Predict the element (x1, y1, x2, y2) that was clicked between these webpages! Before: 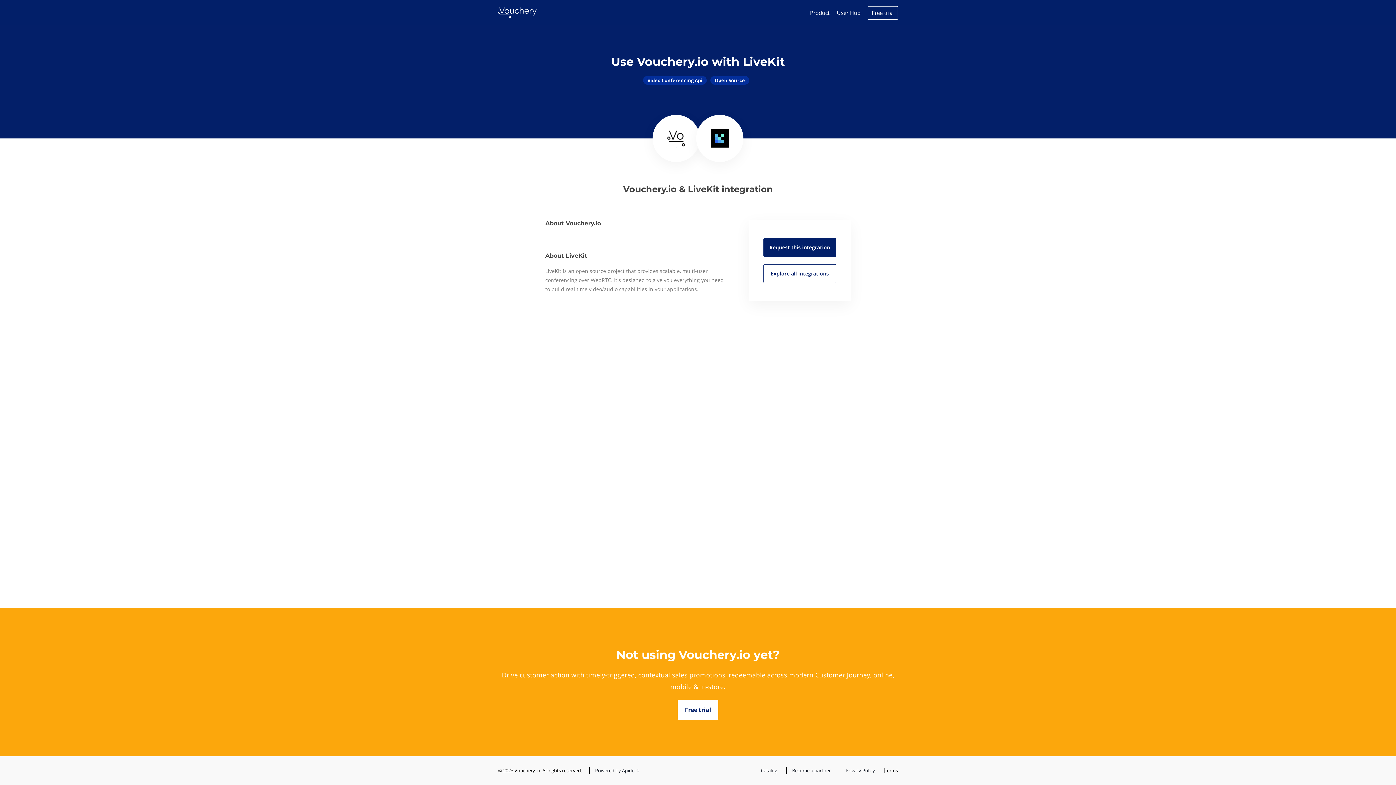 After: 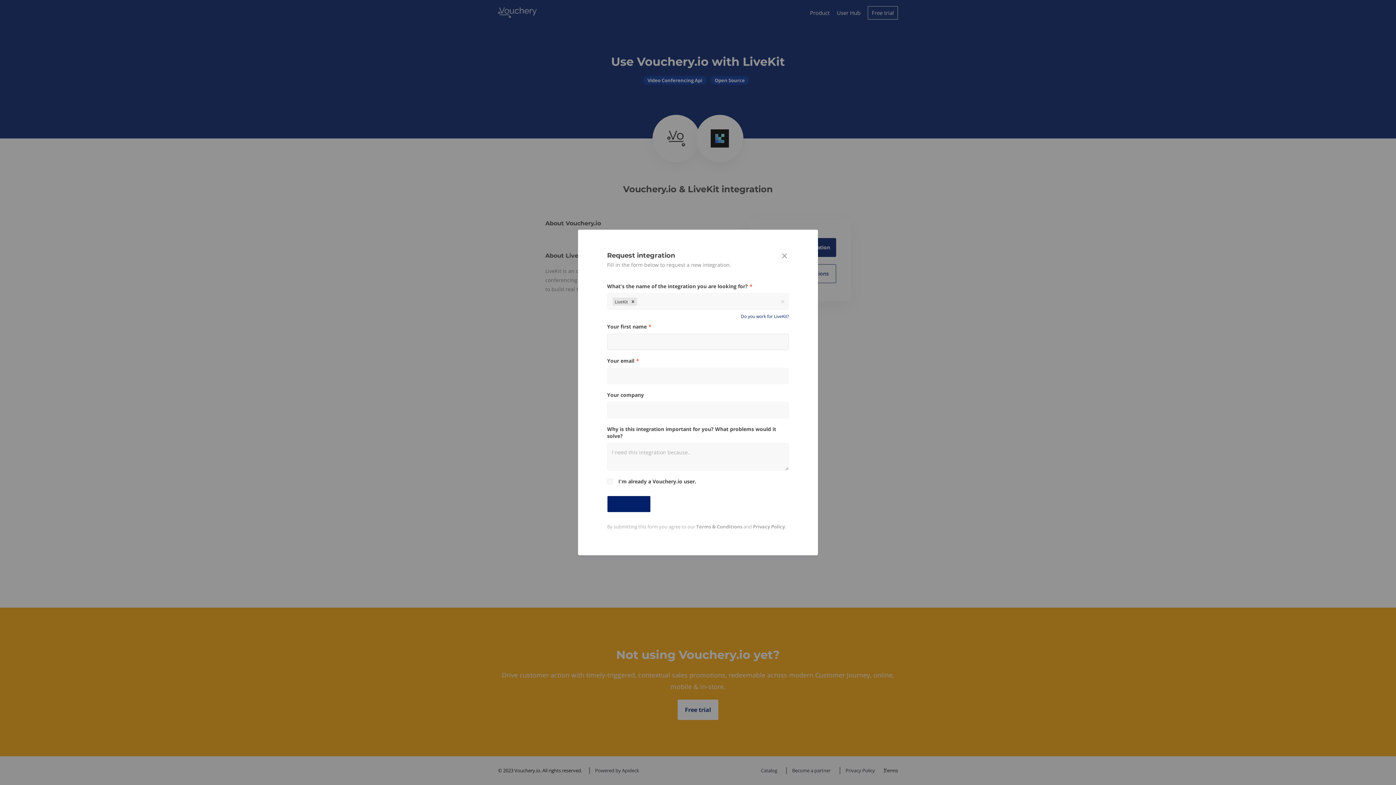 Action: label: Request this integration bbox: (763, 238, 836, 257)